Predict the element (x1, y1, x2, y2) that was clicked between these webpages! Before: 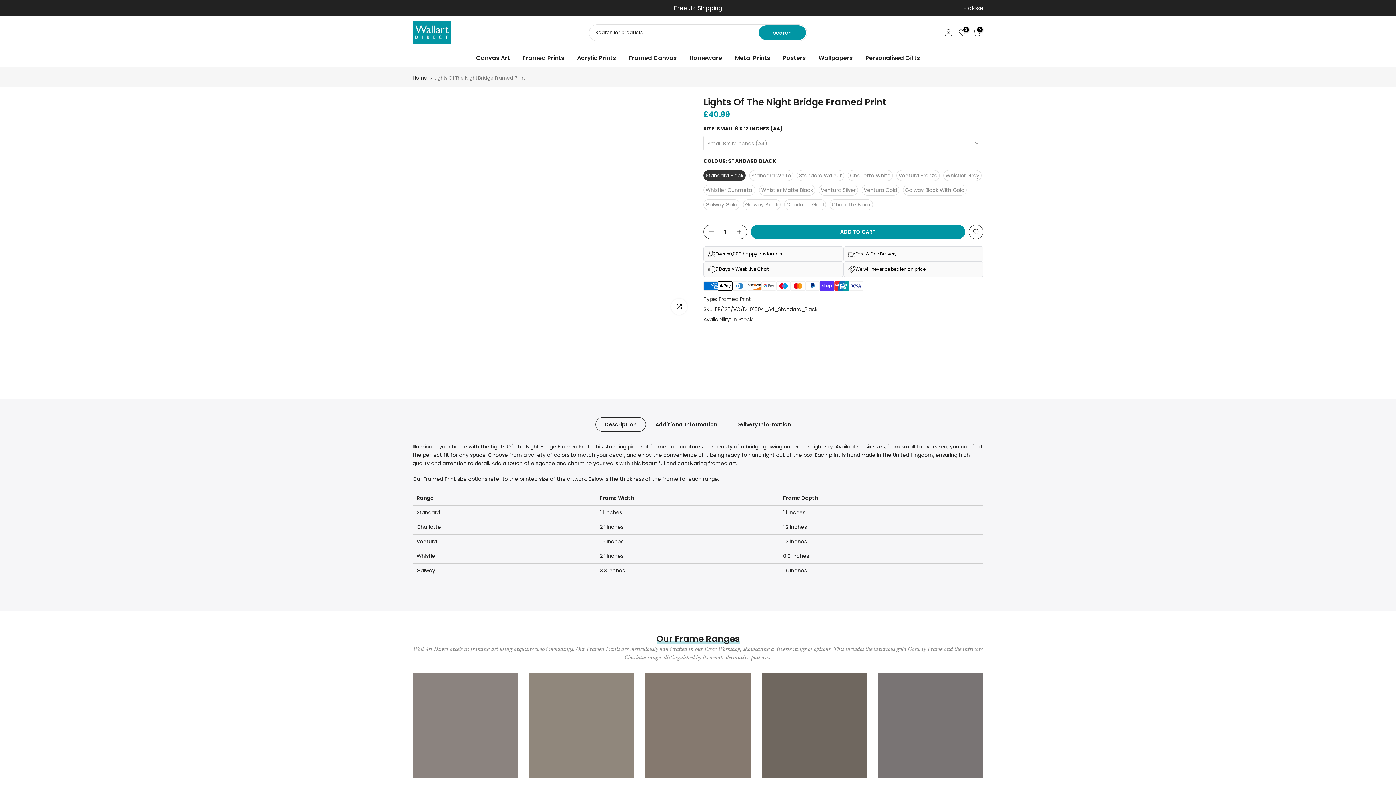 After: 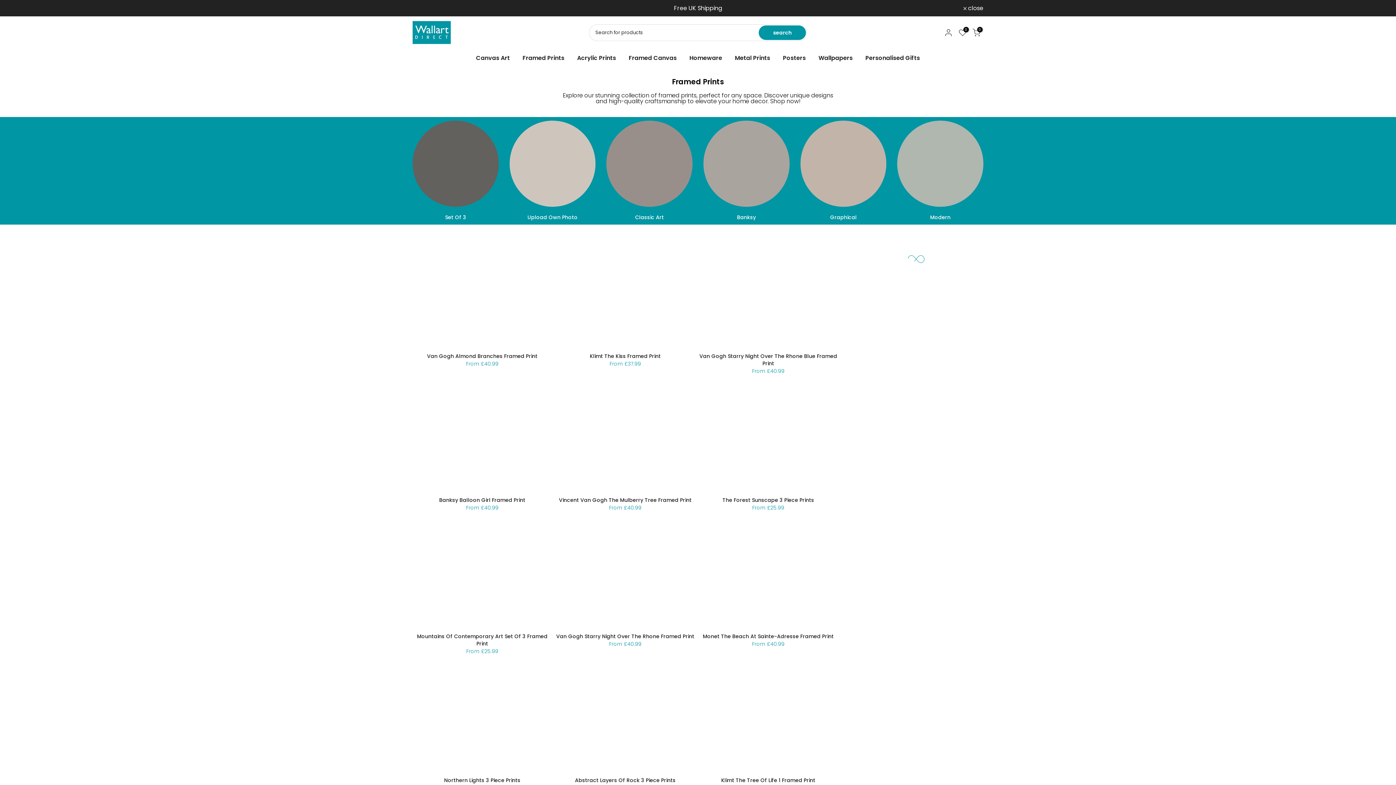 Action: bbox: (516, 53, 570, 62) label: Framed Prints